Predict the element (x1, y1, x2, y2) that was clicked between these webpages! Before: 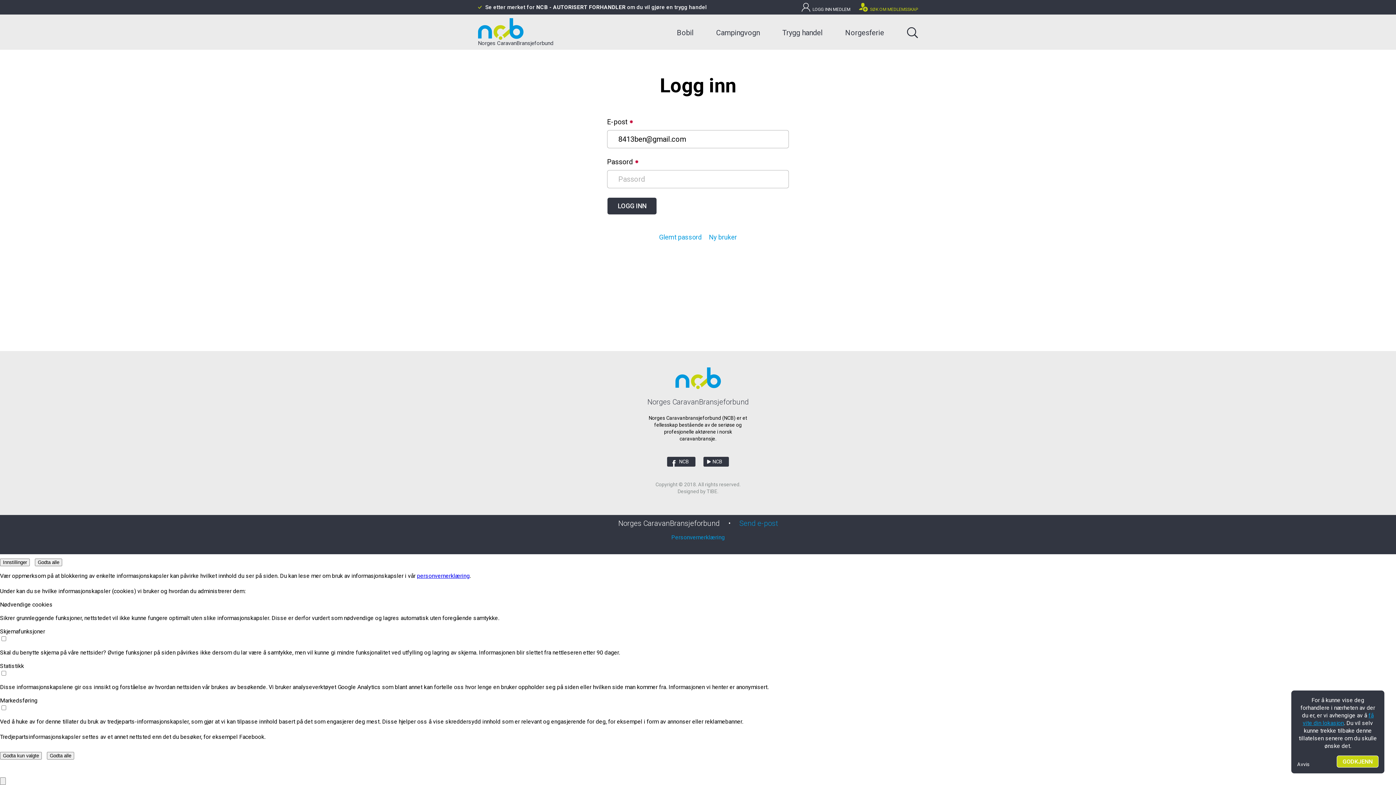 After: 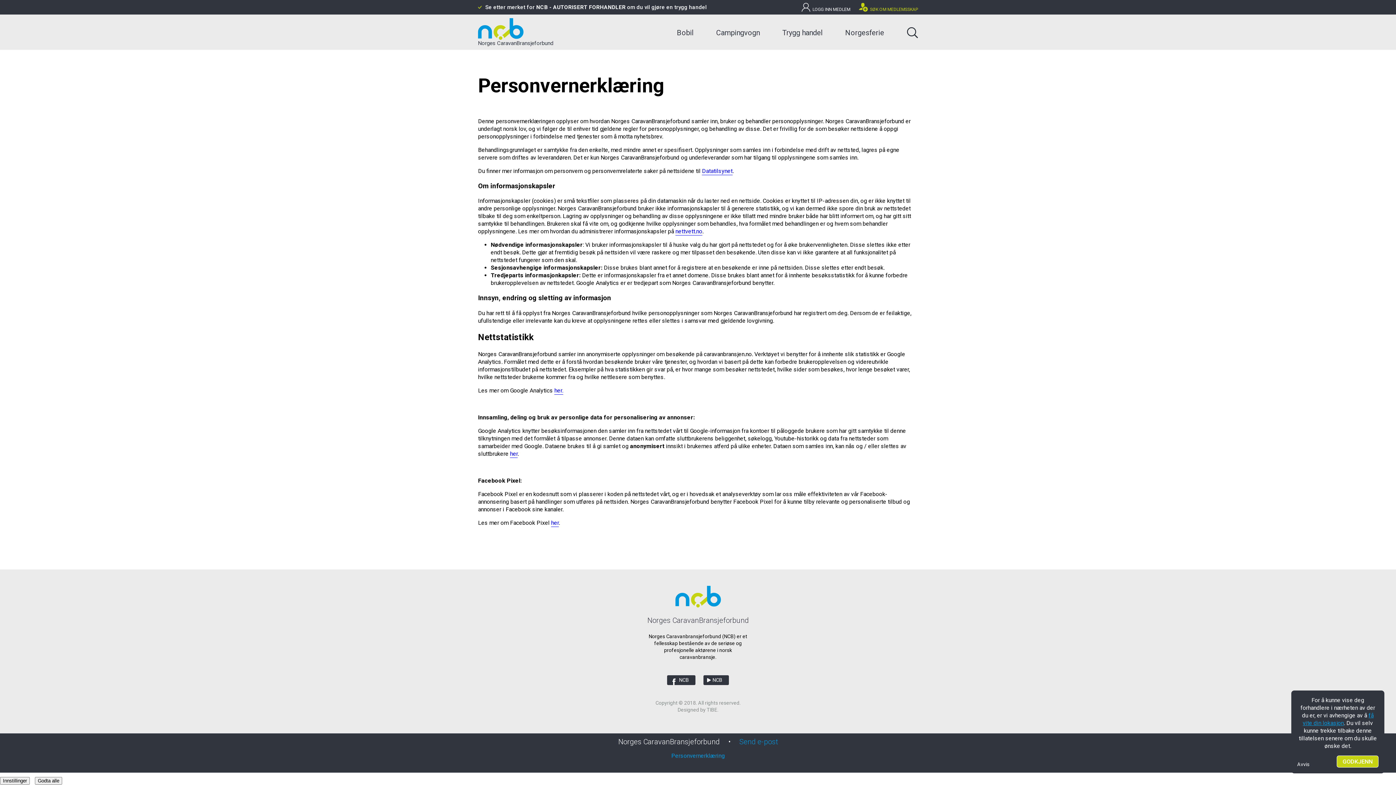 Action: label: Personvernerklæring bbox: (671, 533, 724, 541)